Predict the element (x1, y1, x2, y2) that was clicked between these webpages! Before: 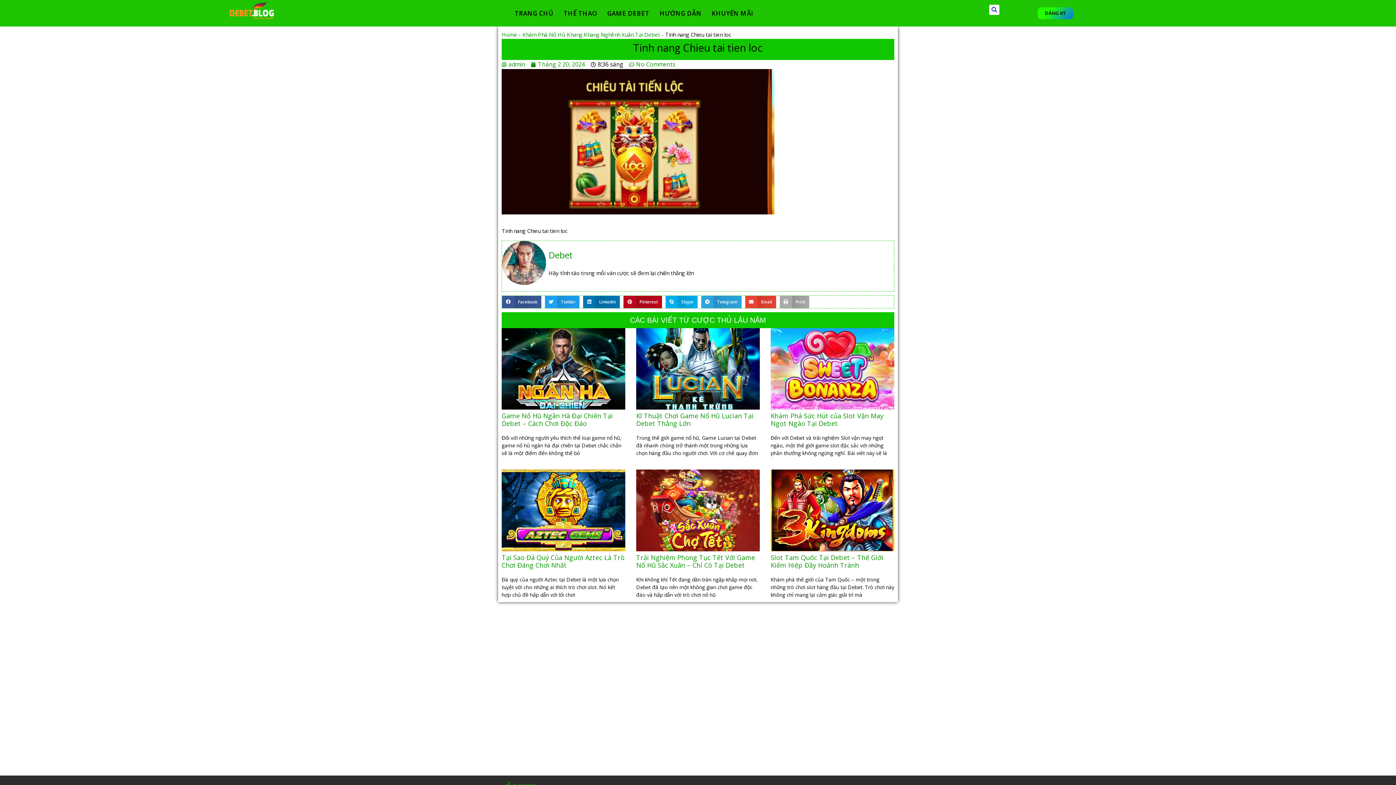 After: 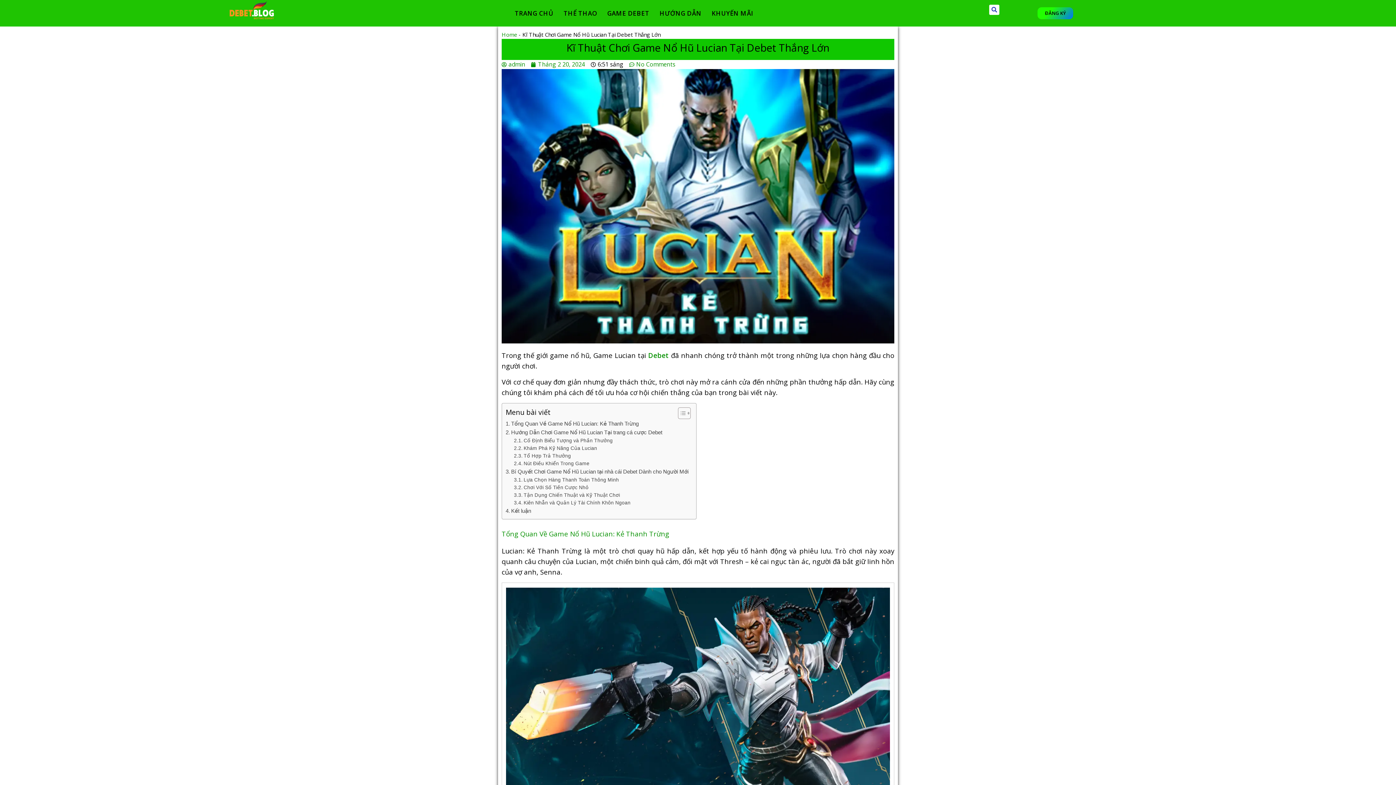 Action: bbox: (636, 328, 760, 409)